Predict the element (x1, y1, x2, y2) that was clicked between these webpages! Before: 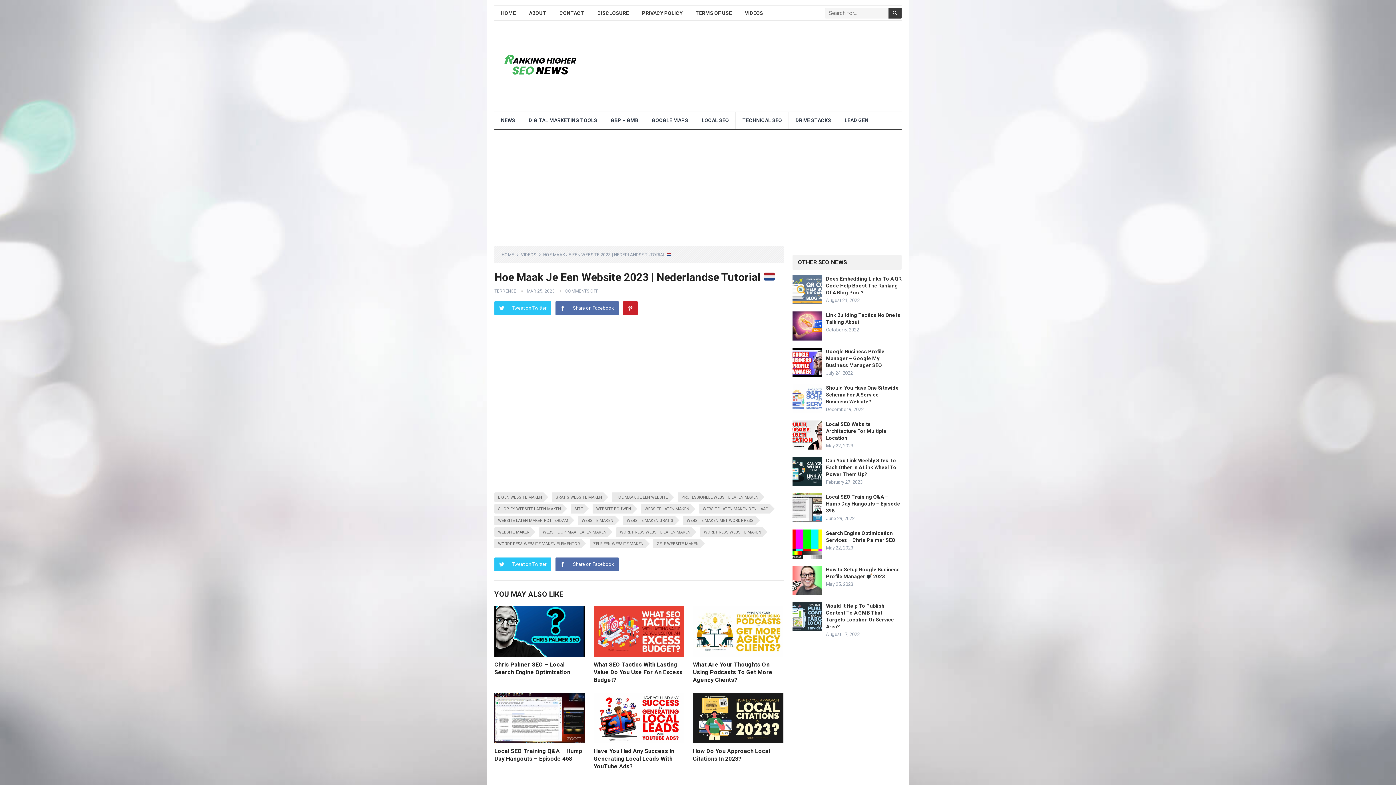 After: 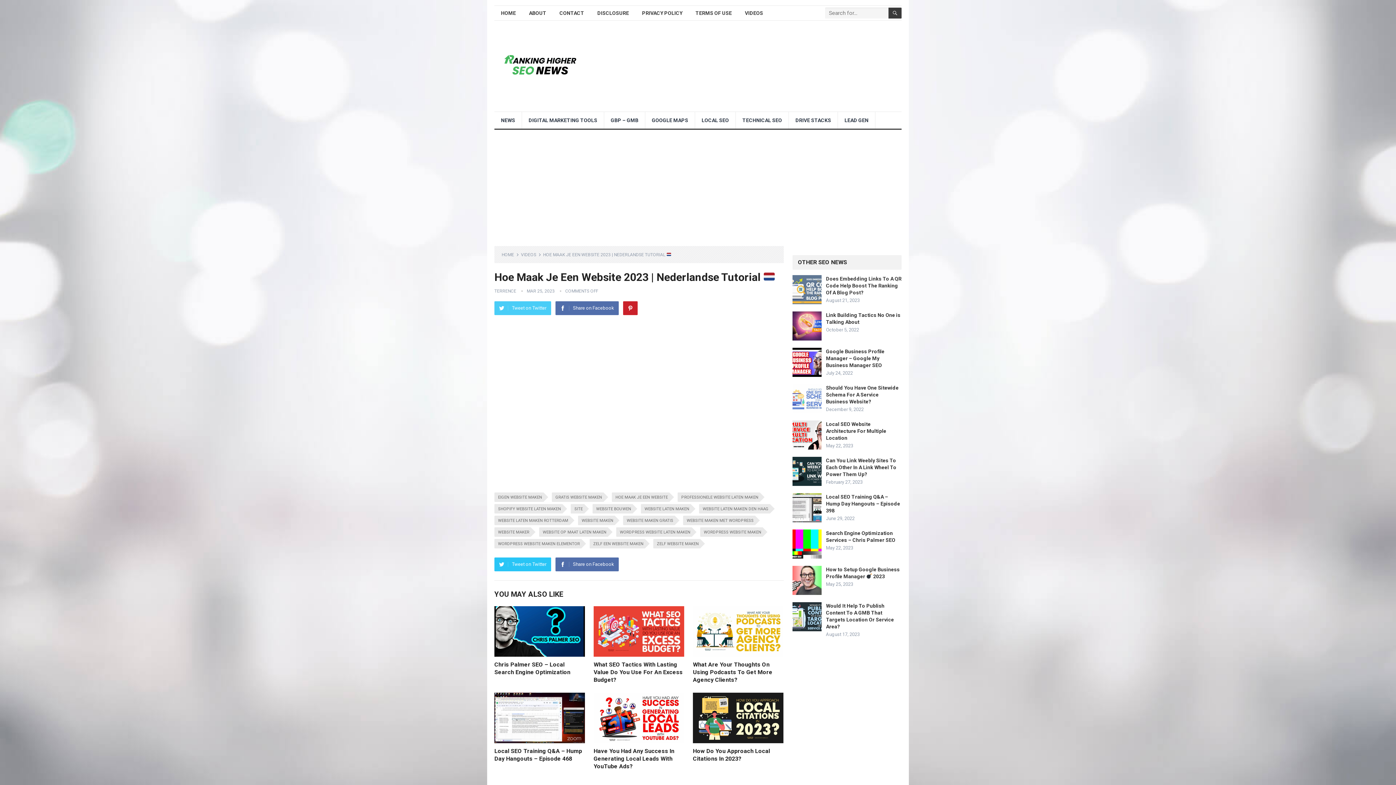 Action: bbox: (494, 301, 551, 315) label: Tweet on Twitter